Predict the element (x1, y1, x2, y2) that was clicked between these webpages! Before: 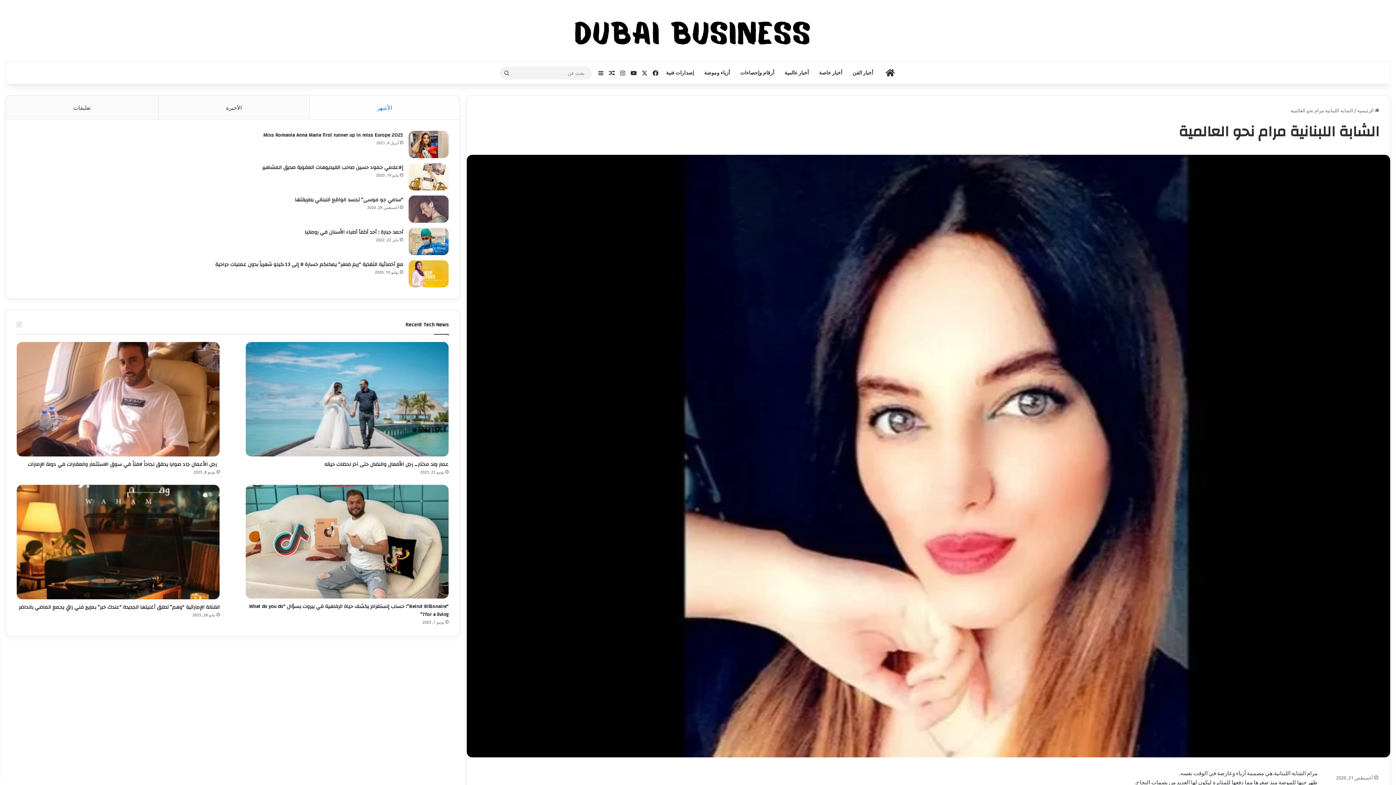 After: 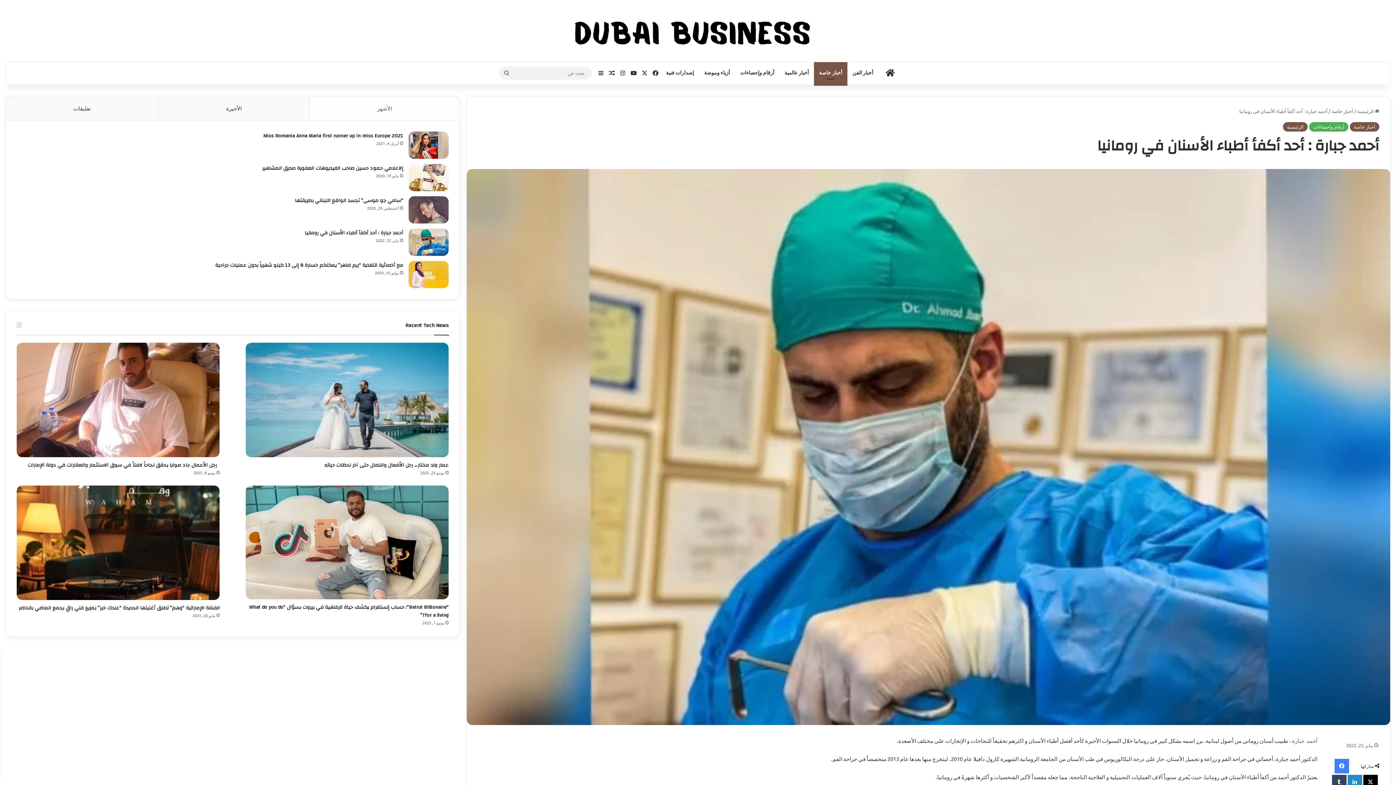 Action: label: أحمد جبارة : أحد أكفأ أطباء الأسنان في رومانيا bbox: (304, 227, 403, 237)